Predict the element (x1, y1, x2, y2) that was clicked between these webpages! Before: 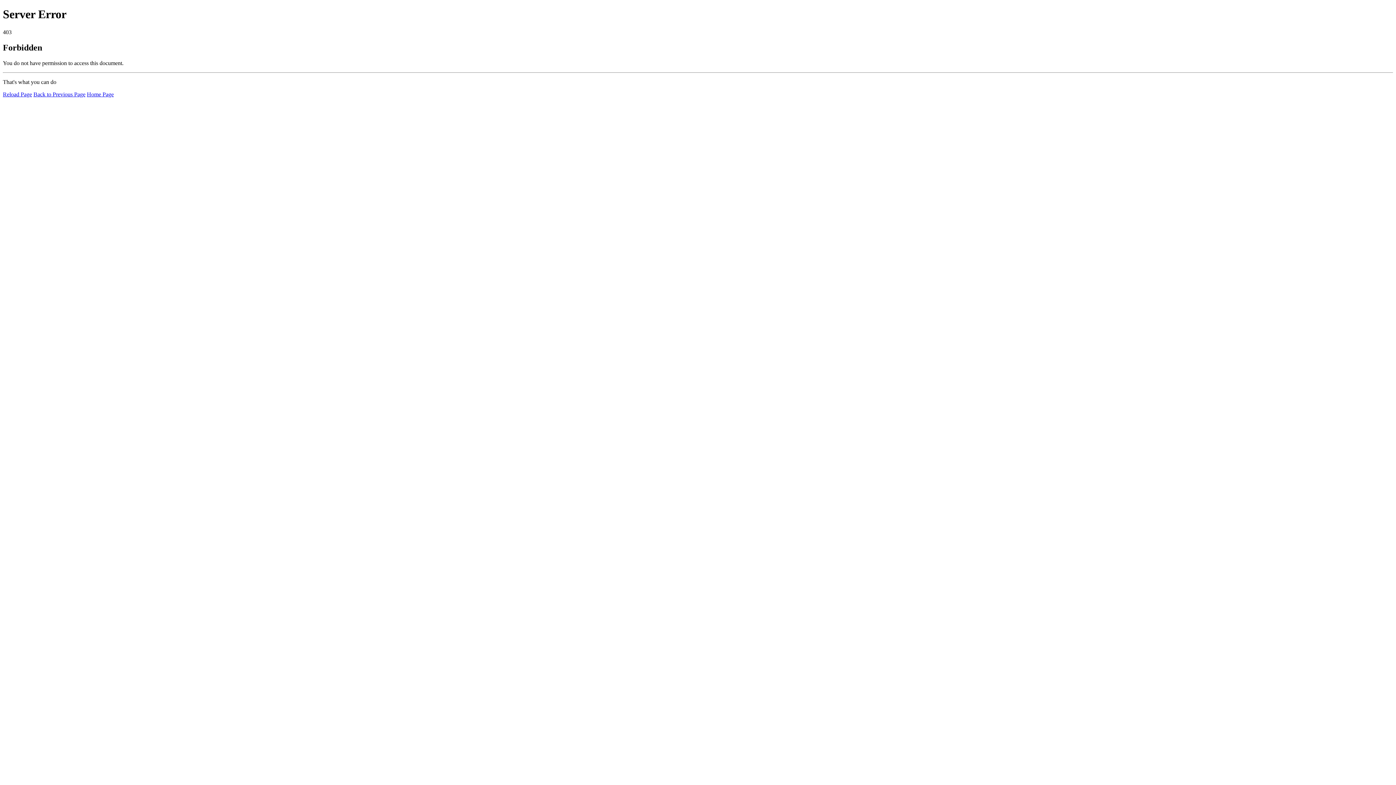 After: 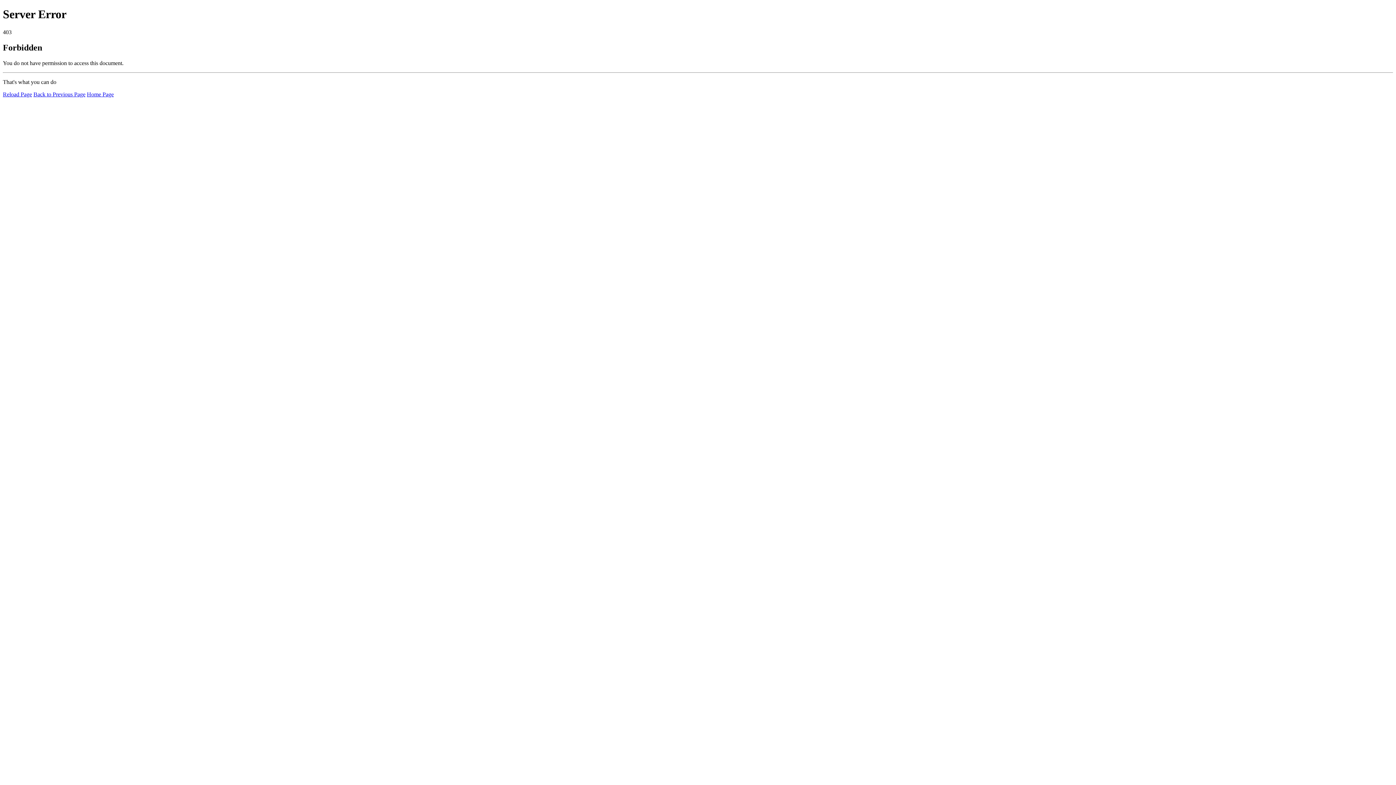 Action: bbox: (86, 91, 113, 97) label: Home Page